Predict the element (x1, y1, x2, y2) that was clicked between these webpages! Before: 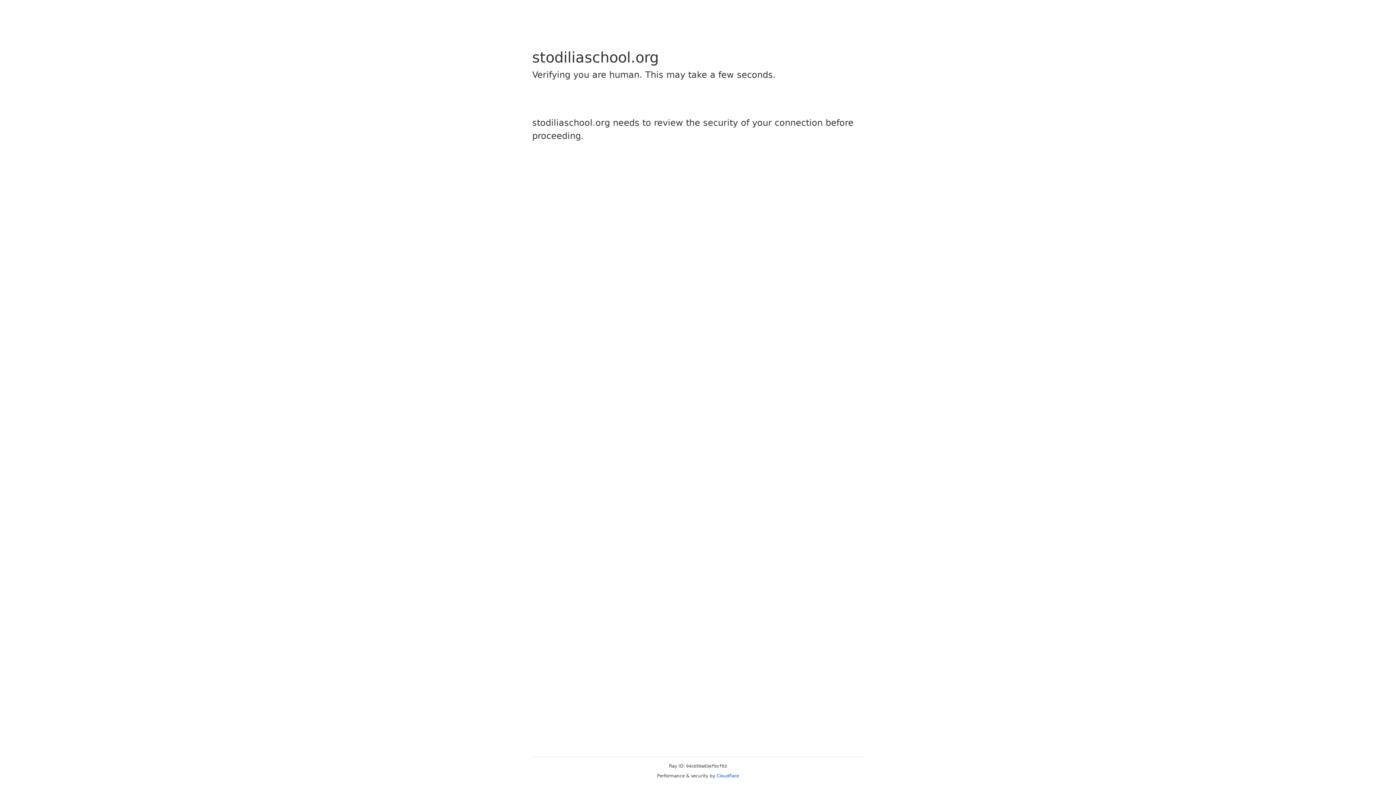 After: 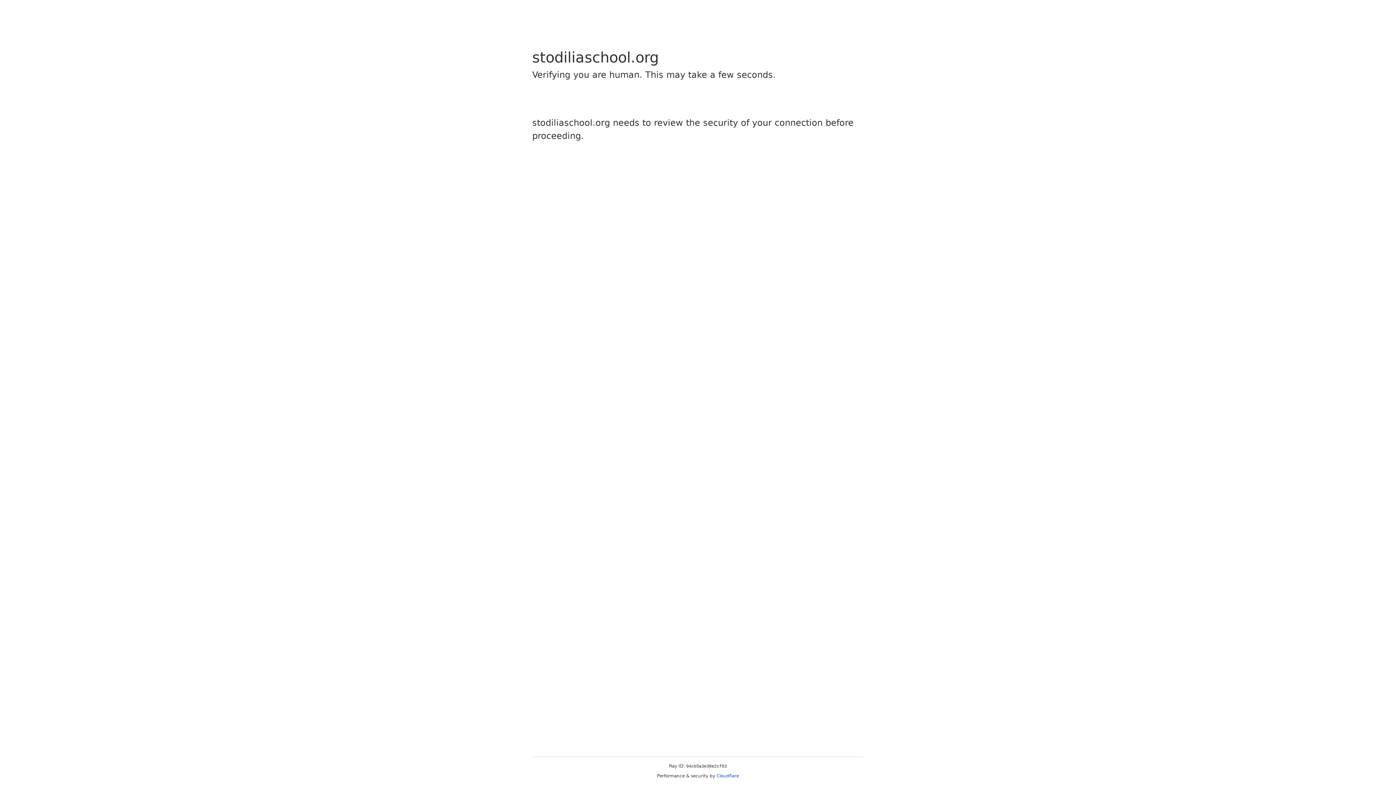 Action: bbox: (716, 773, 739, 778) label: Cloudflare